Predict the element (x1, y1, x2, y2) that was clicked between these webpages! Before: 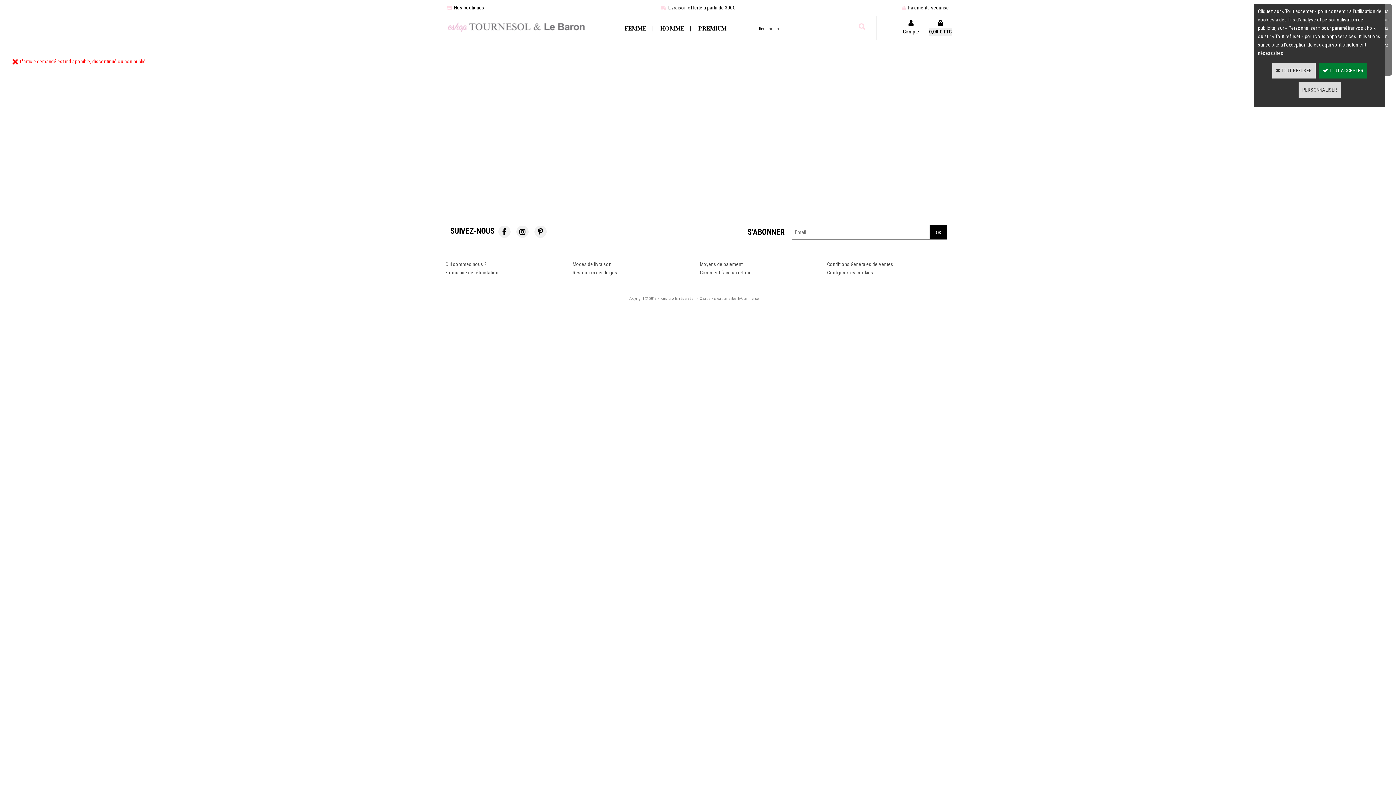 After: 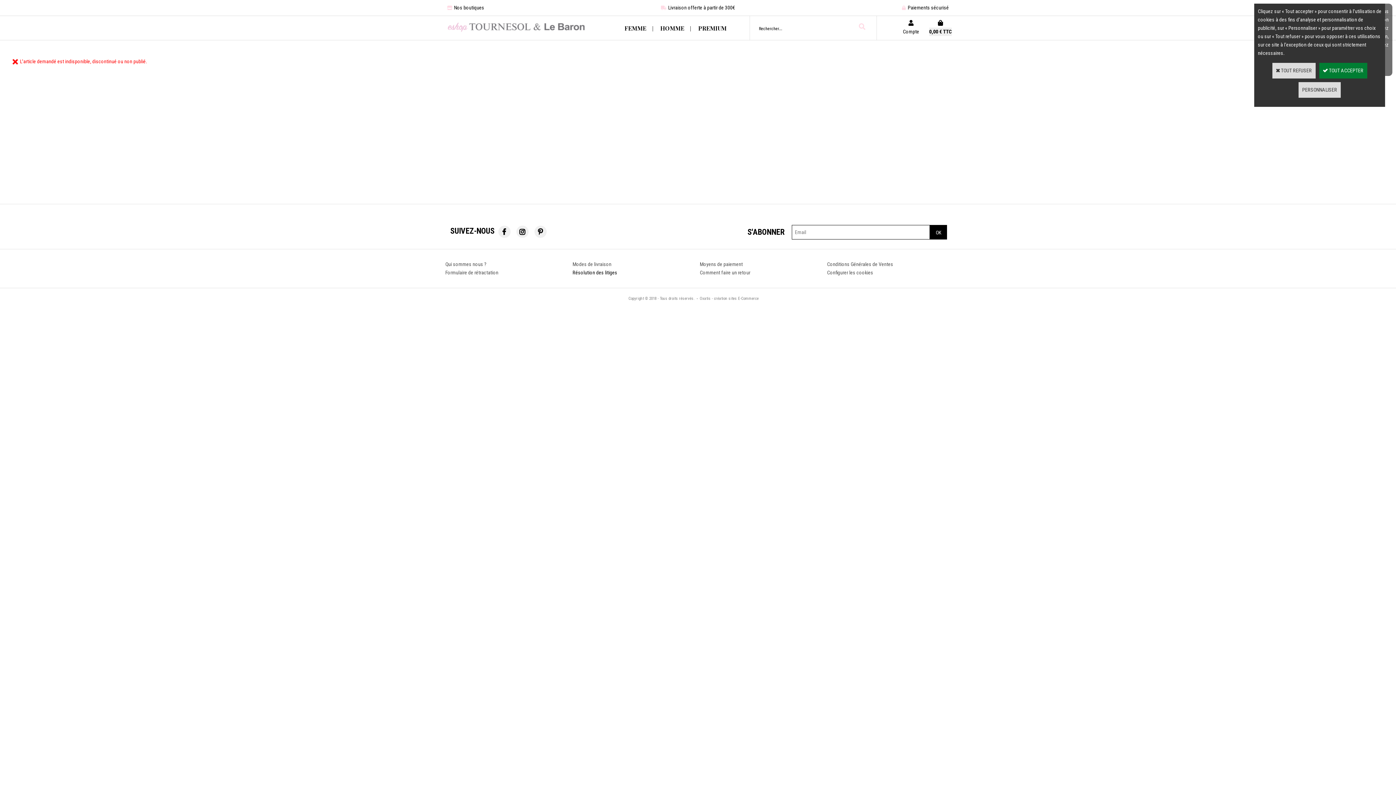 Action: bbox: (572, 269, 617, 275) label: Résolution des litiges